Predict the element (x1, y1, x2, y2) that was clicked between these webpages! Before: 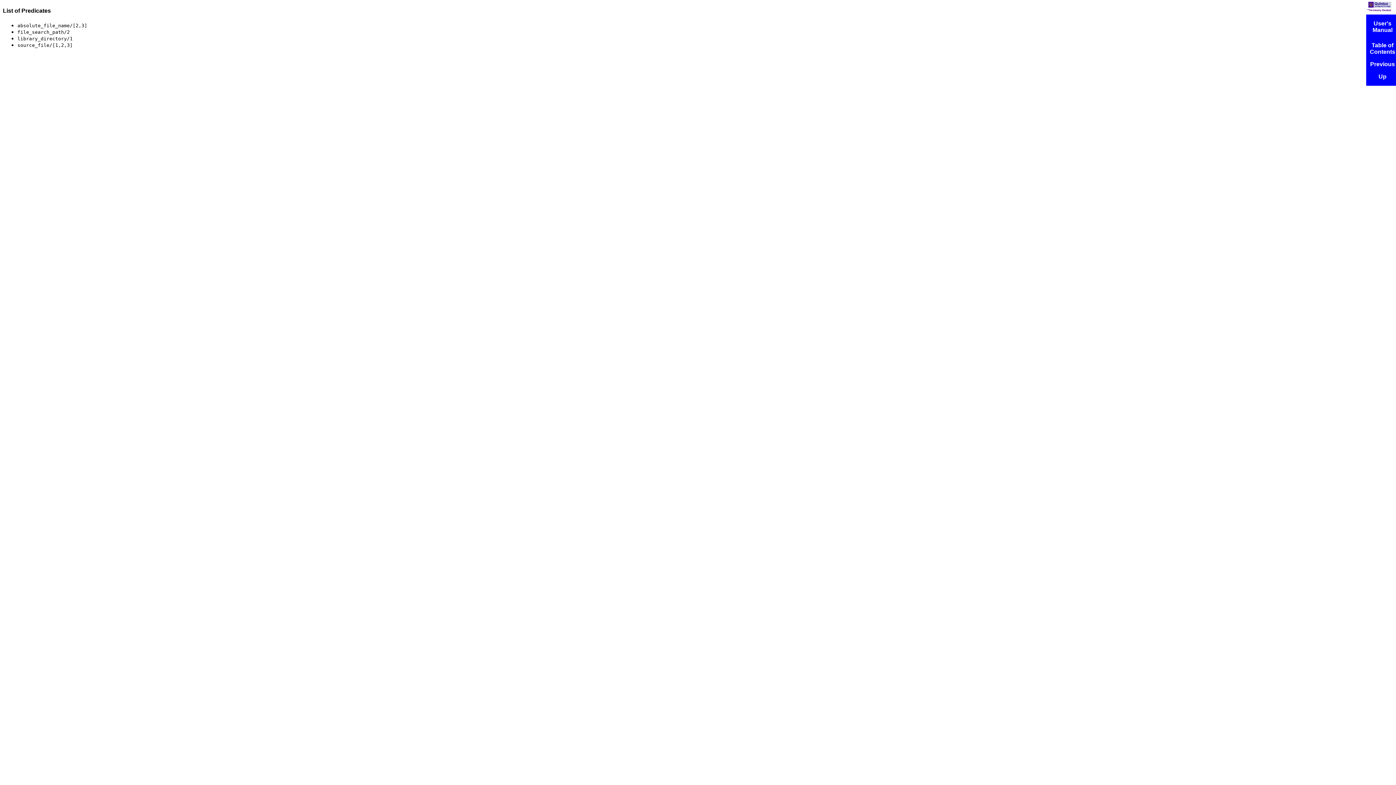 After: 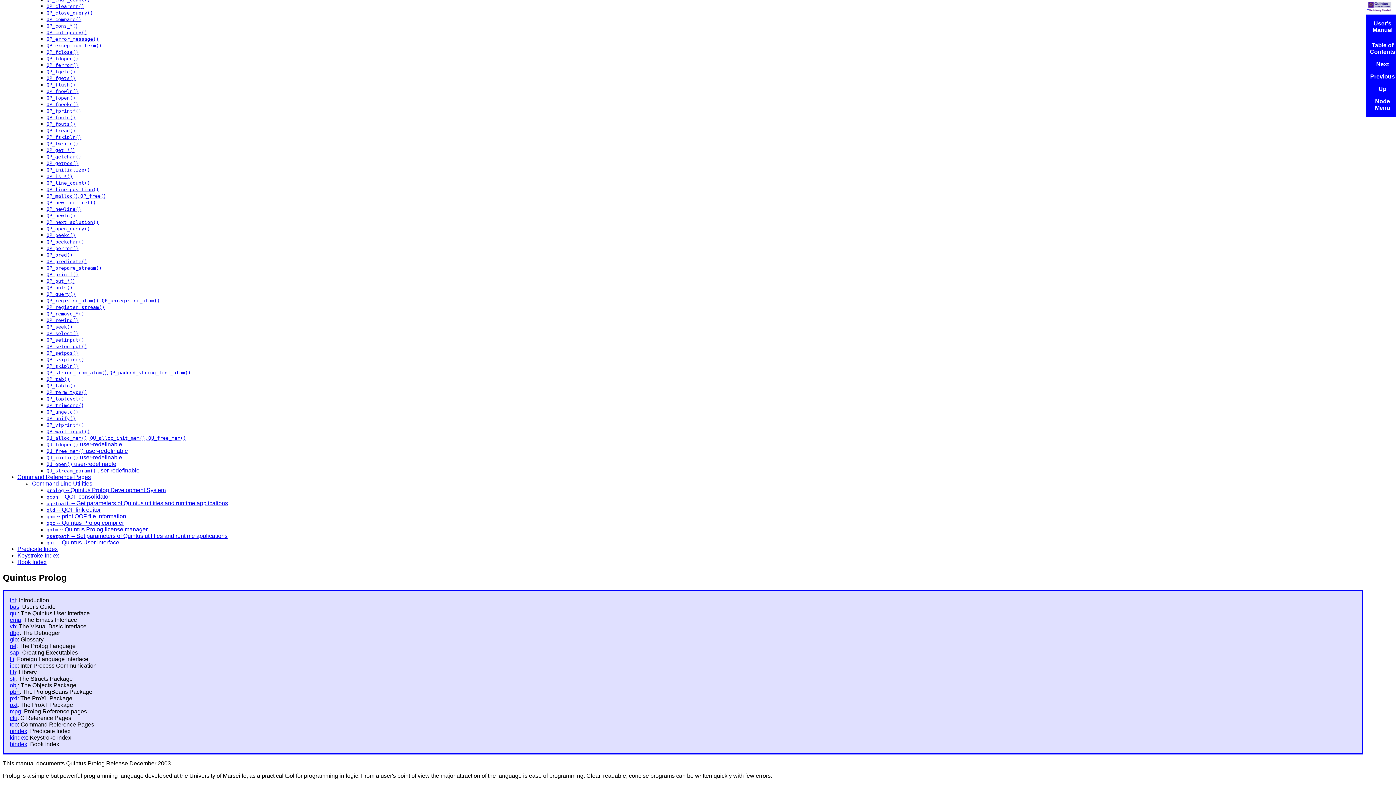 Action: label: User's Manual bbox: (1372, 20, 1392, 33)